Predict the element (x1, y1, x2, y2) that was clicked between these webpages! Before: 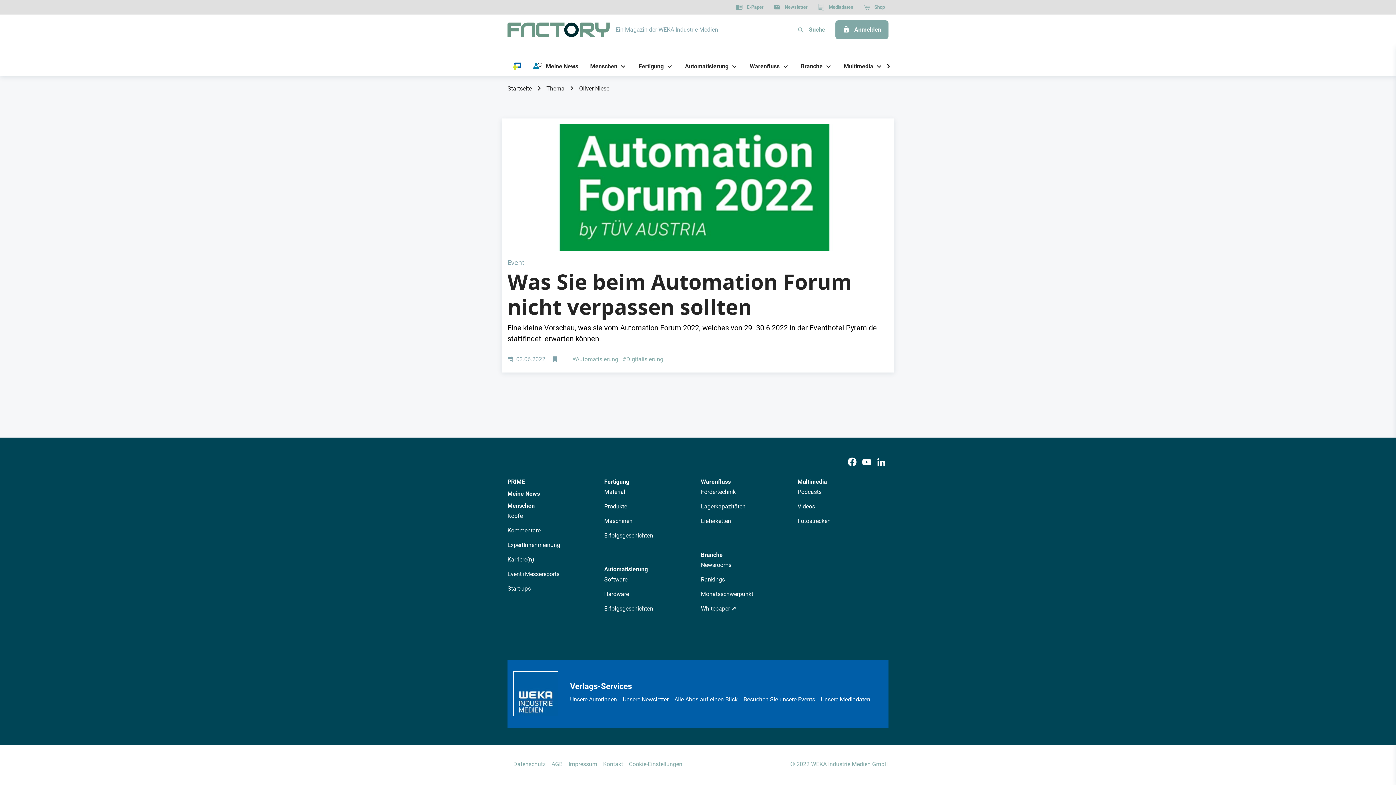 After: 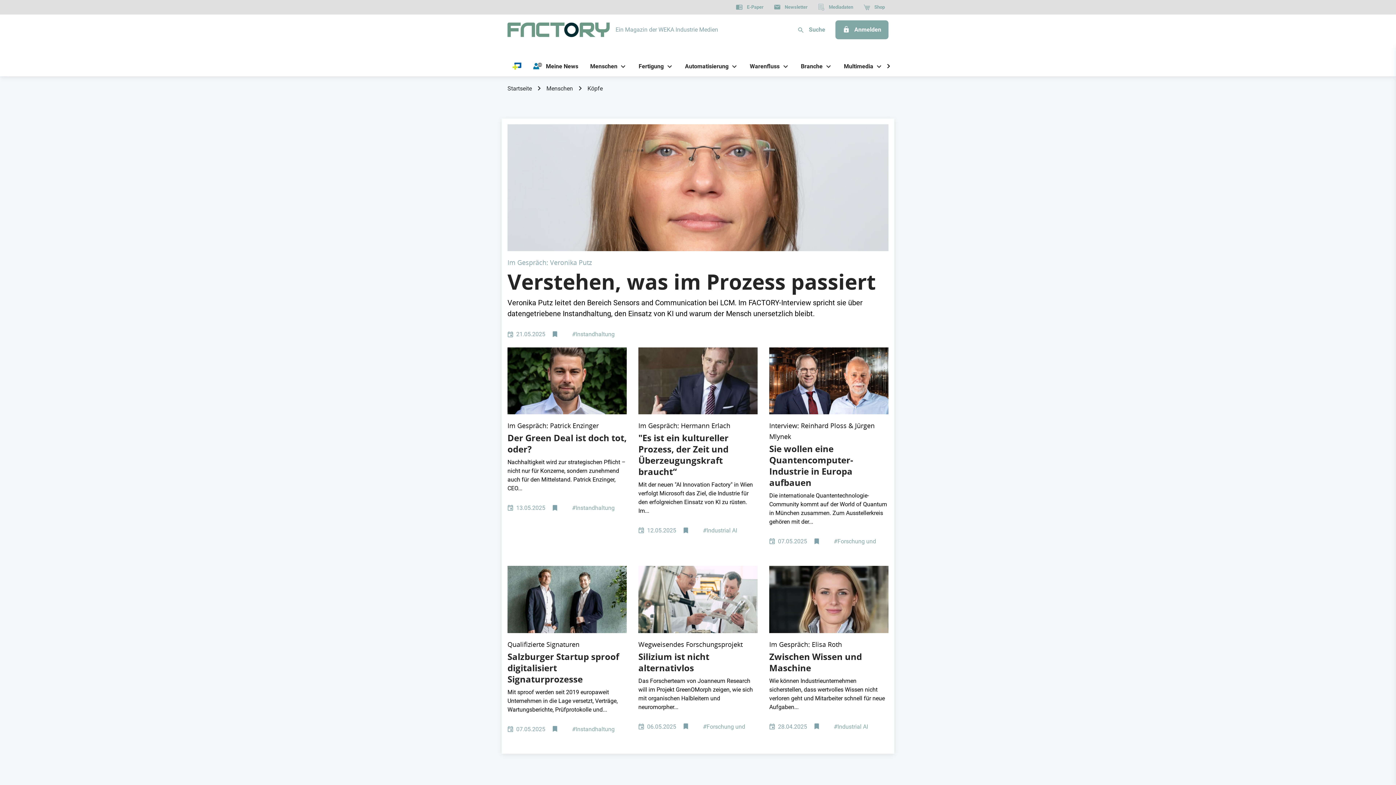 Action: label: Köpfe bbox: (507, 511, 598, 520)